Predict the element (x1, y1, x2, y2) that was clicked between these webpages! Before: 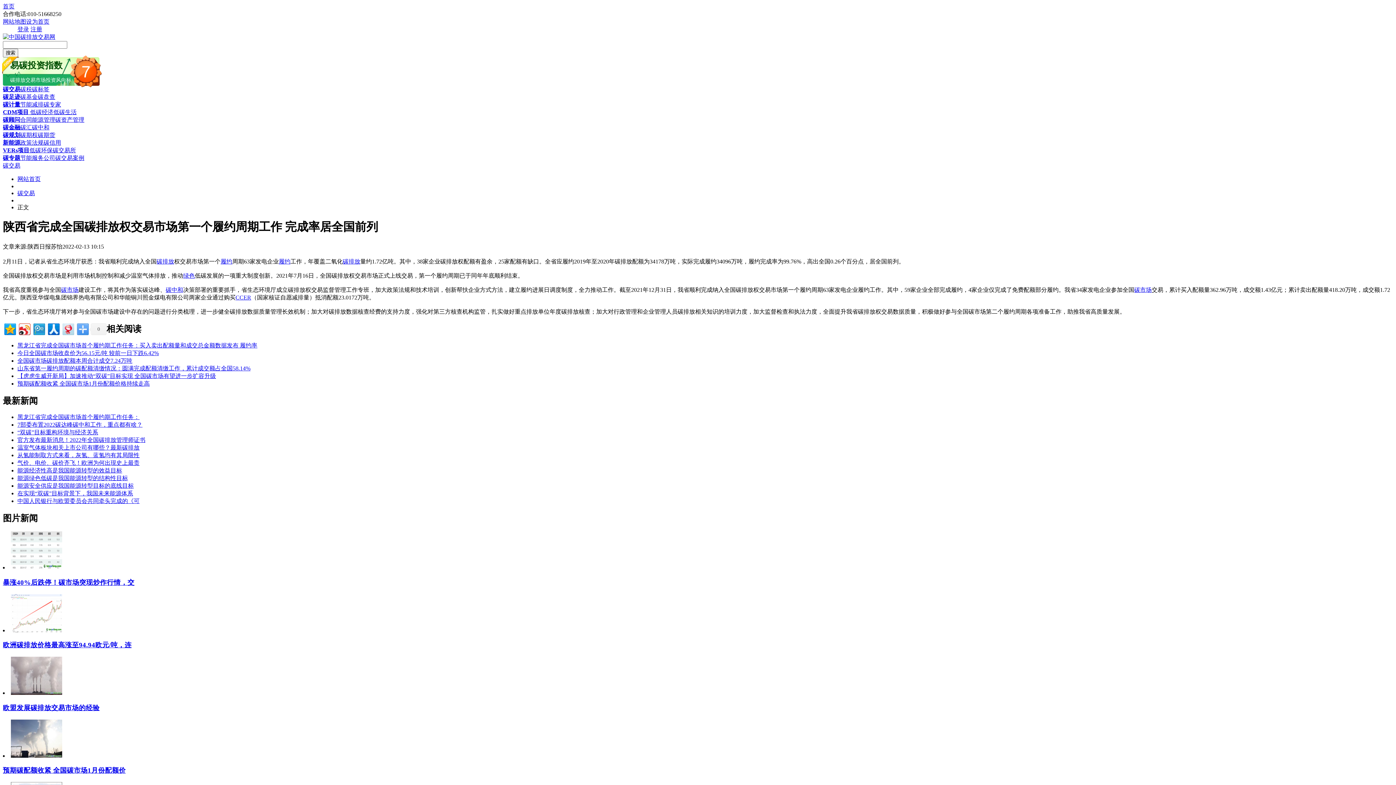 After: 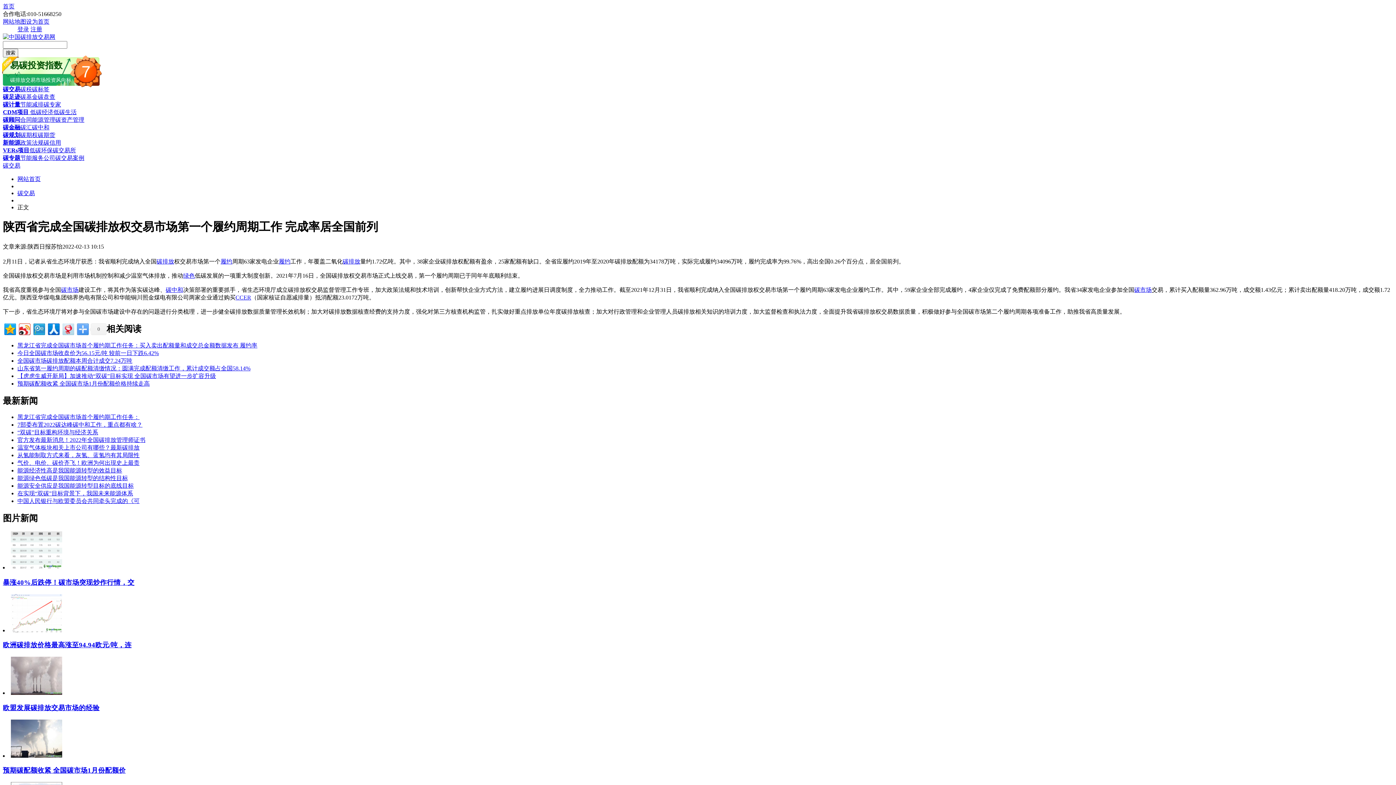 Action: bbox: (37, 93, 55, 100) label: 碳盘查